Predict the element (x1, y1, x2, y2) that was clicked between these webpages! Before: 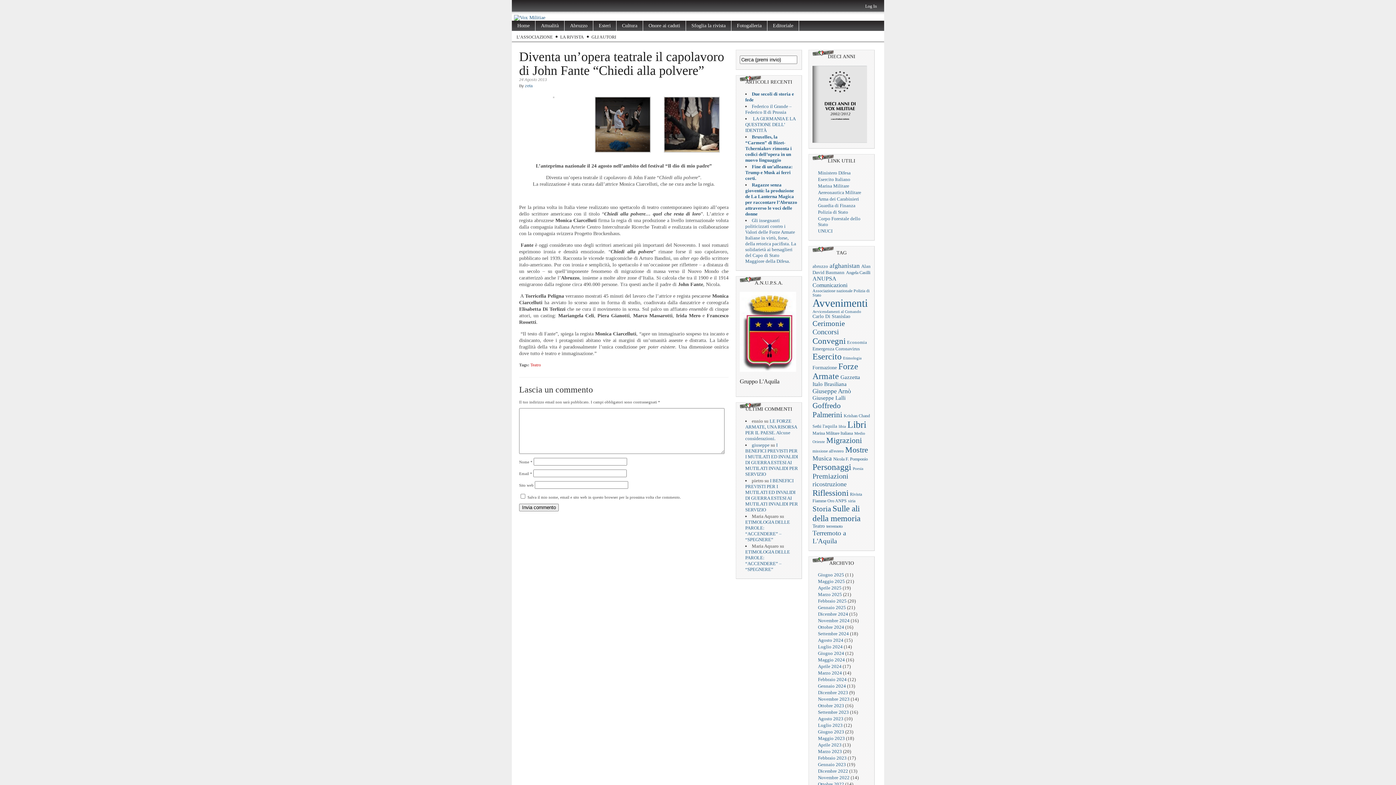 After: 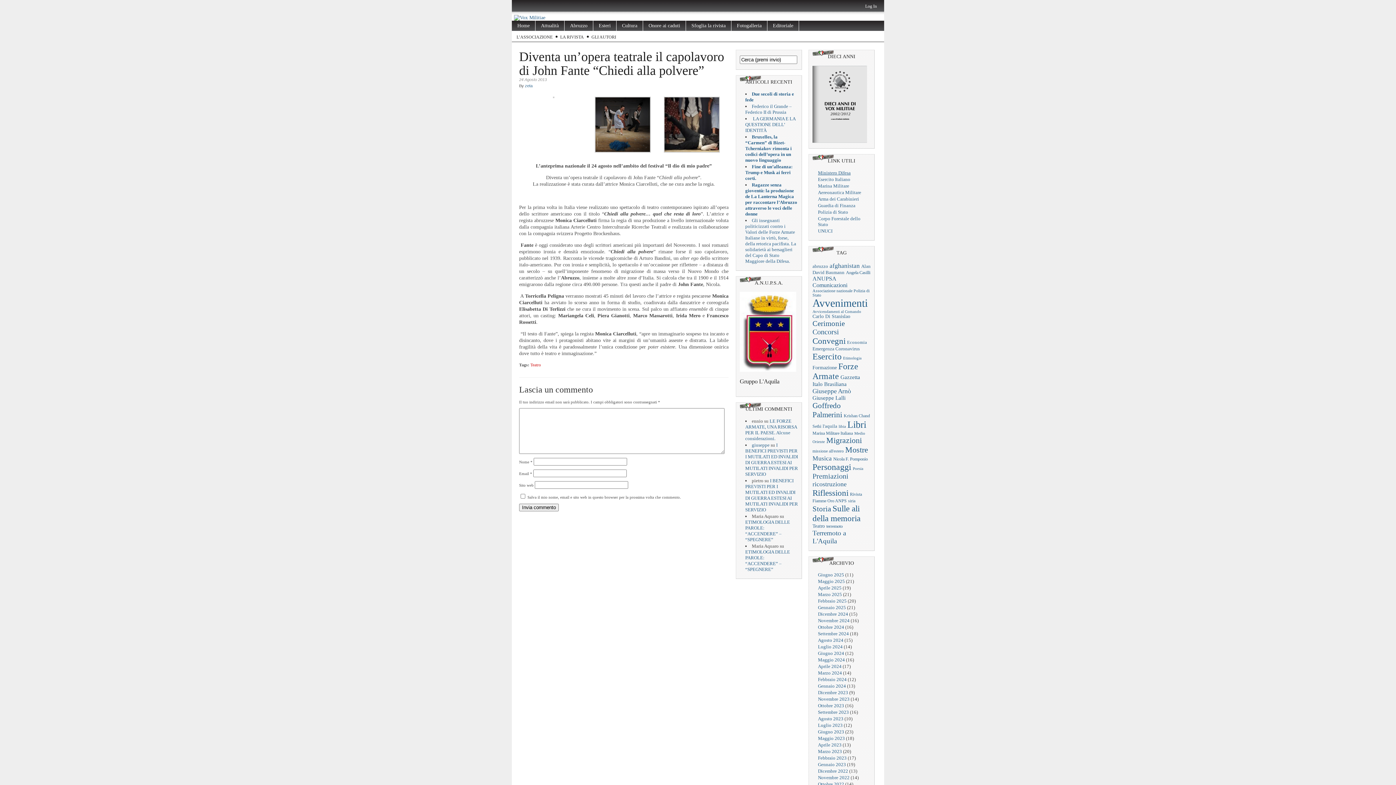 Action: bbox: (818, 170, 850, 175) label: Ministero Difesa